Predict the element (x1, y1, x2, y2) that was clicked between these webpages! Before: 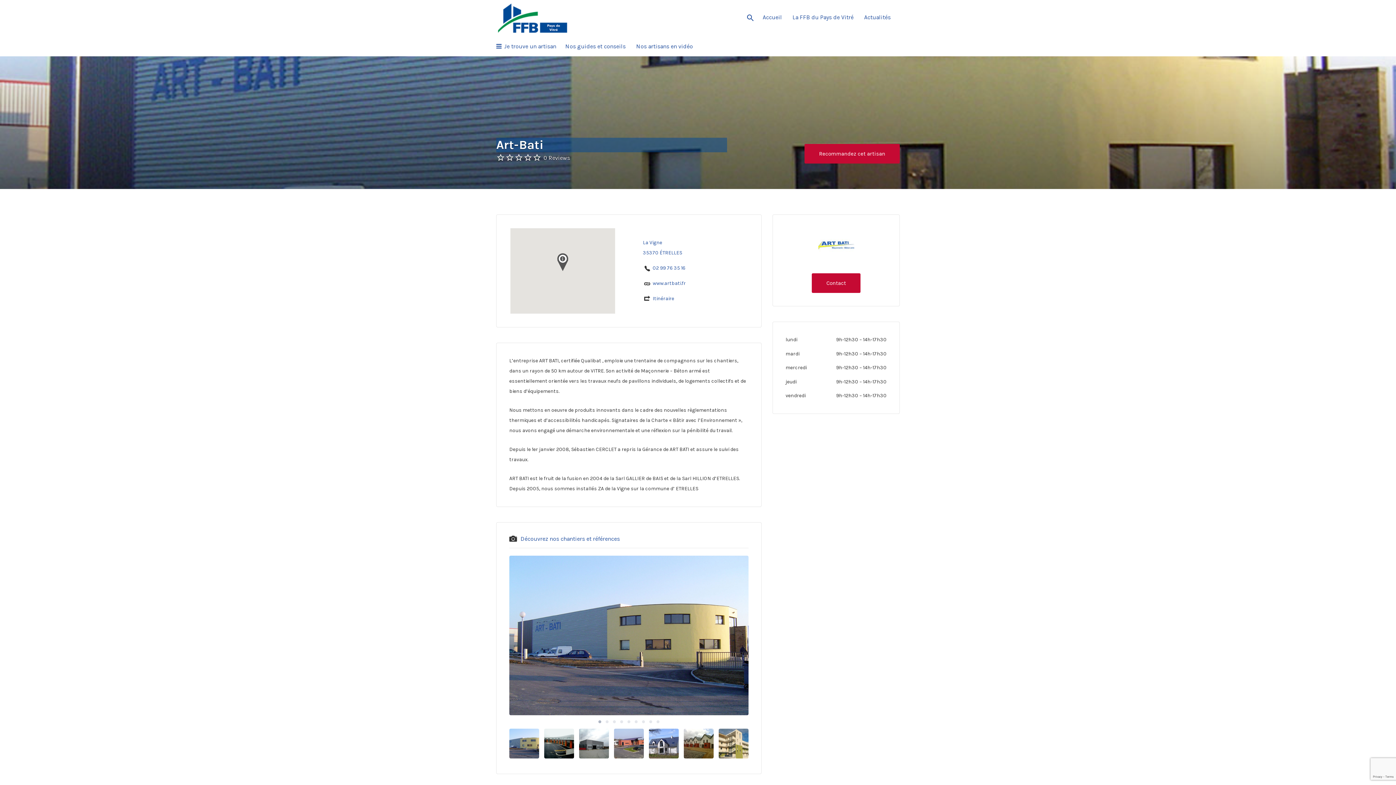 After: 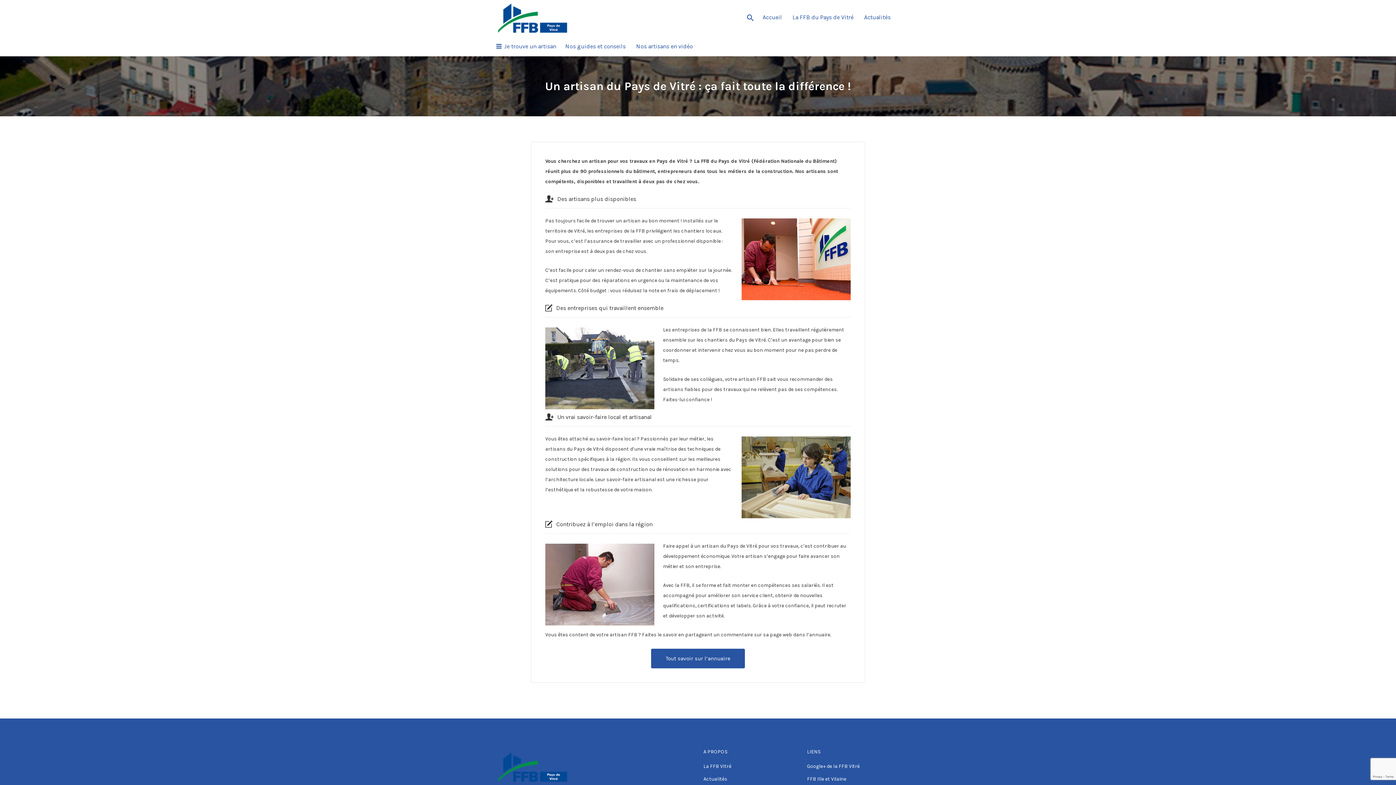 Action: label: La FFB du Pays de Vitré bbox: (792, 7, 853, 27)